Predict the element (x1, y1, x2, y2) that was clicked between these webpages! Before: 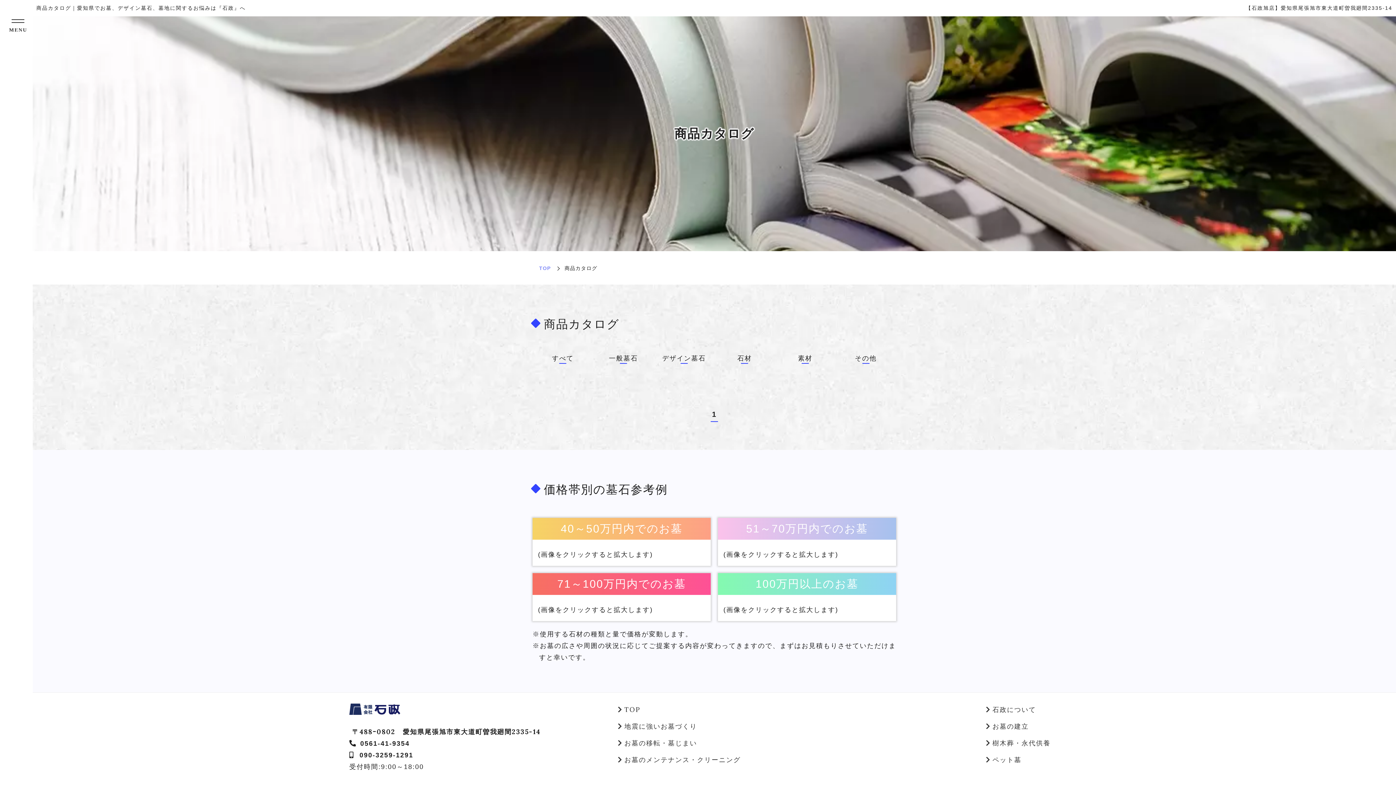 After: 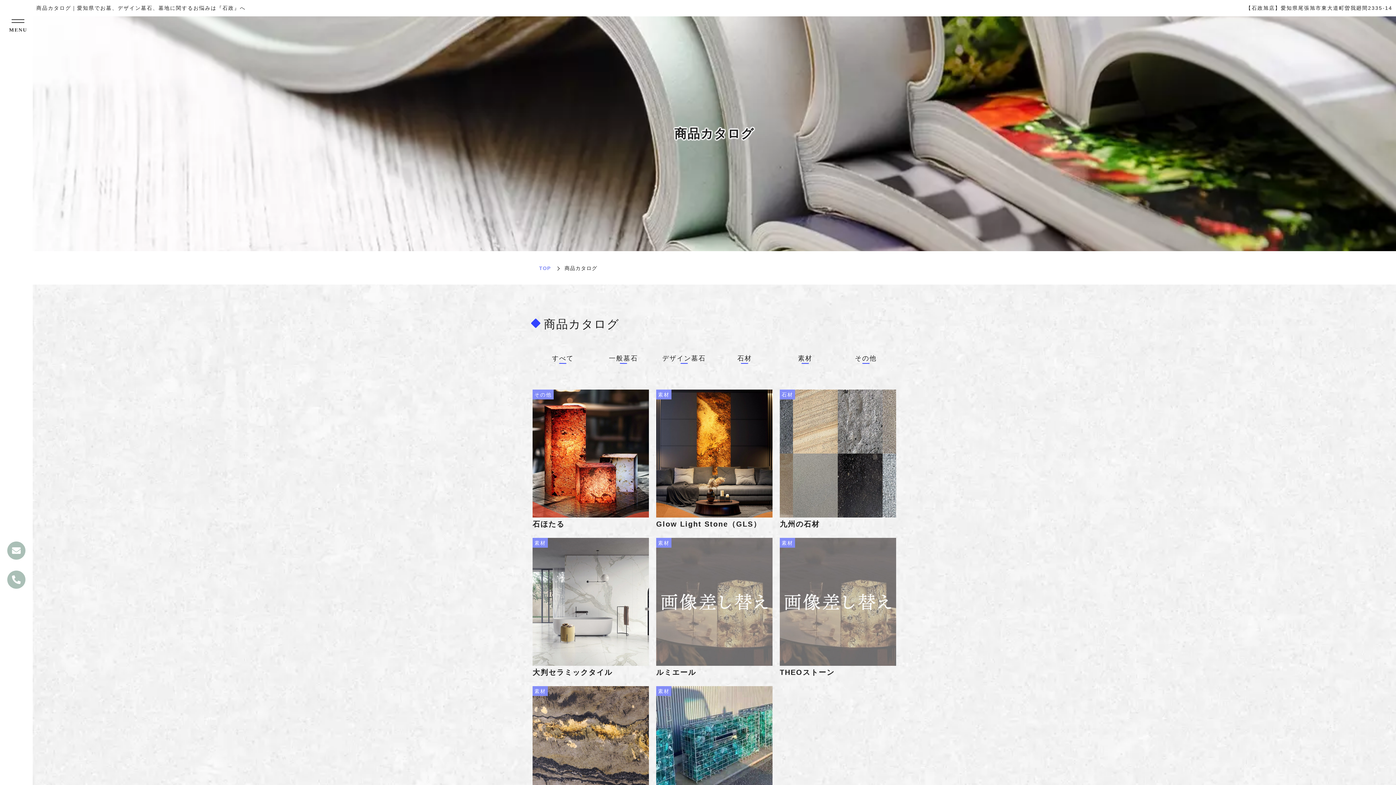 Action: bbox: (552, 354, 573, 362) label: すべて